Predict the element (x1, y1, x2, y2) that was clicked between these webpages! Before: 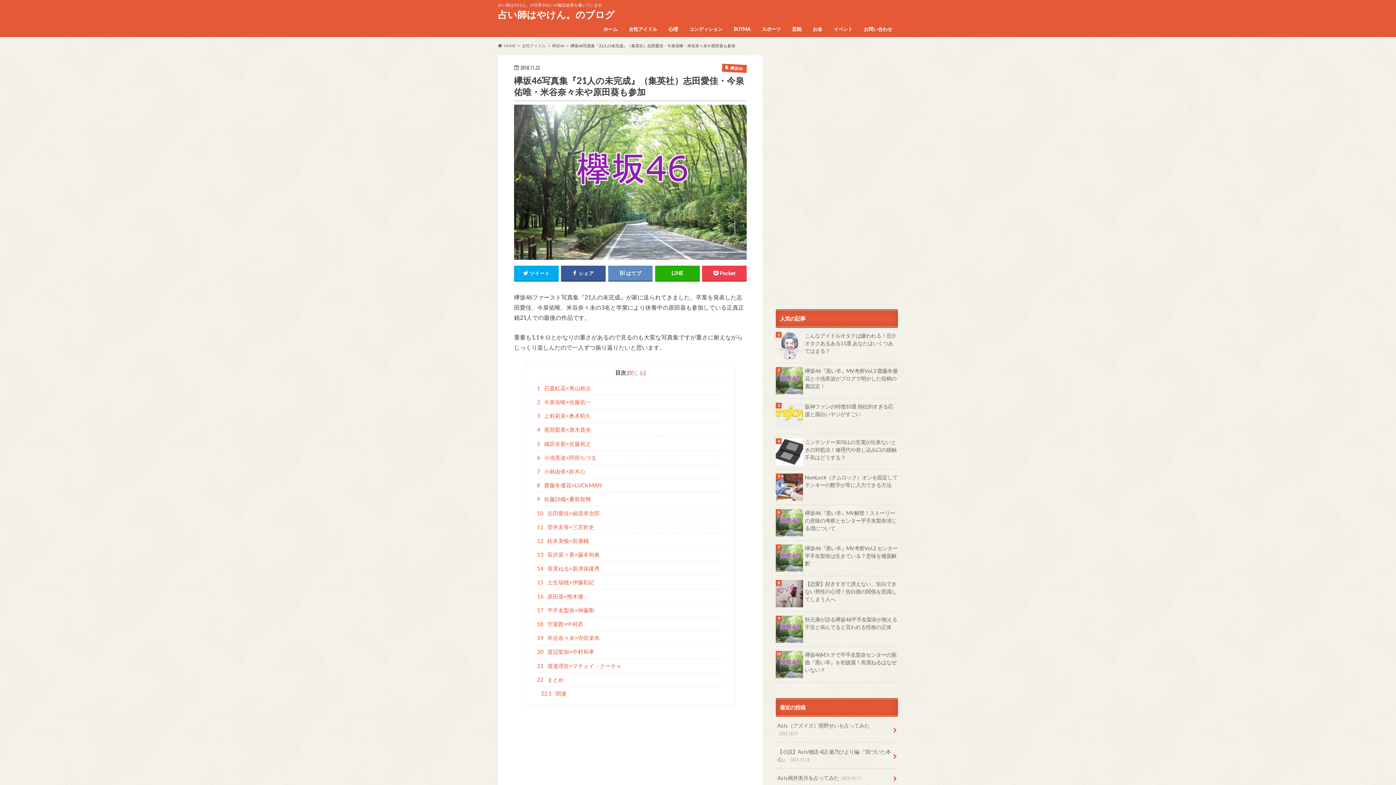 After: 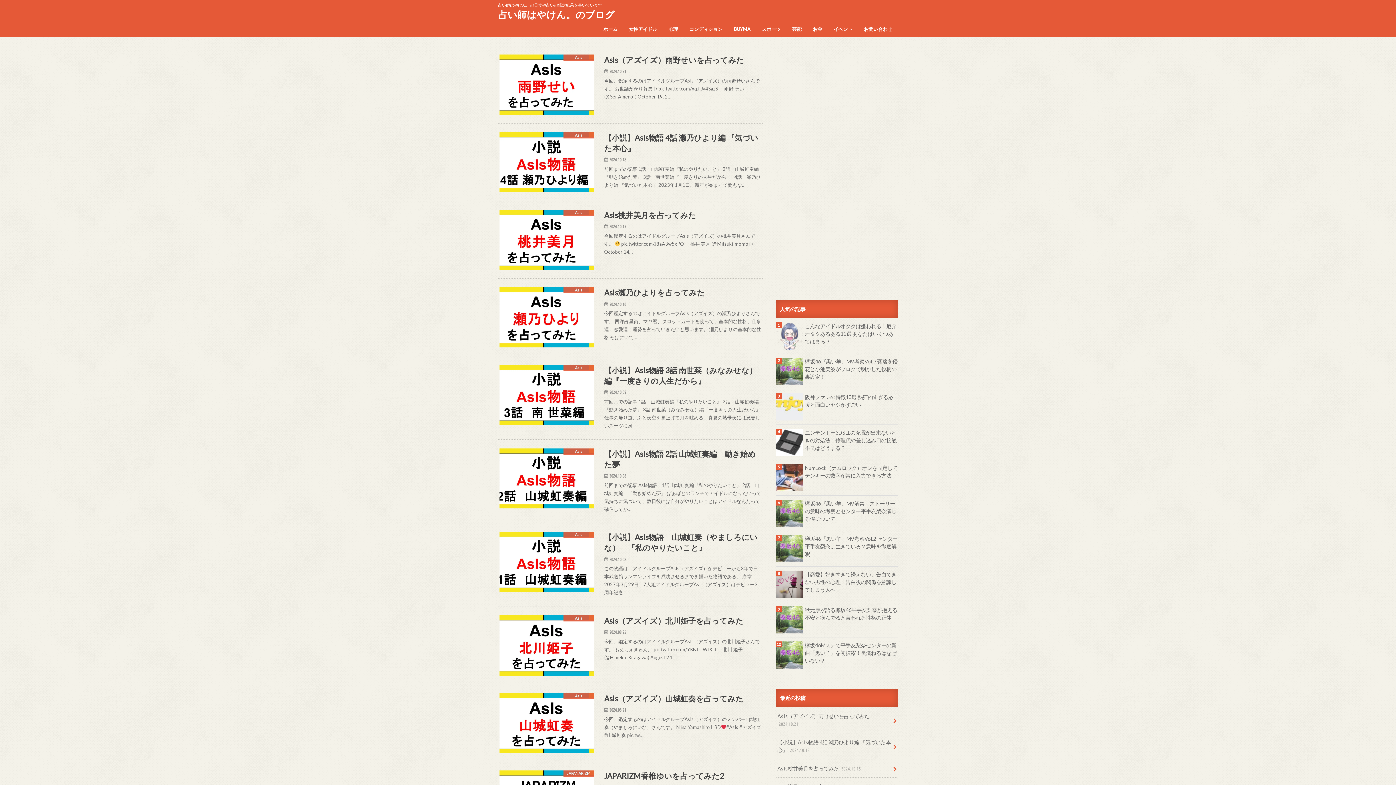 Action: label: HOME bbox: (498, 43, 515, 48)